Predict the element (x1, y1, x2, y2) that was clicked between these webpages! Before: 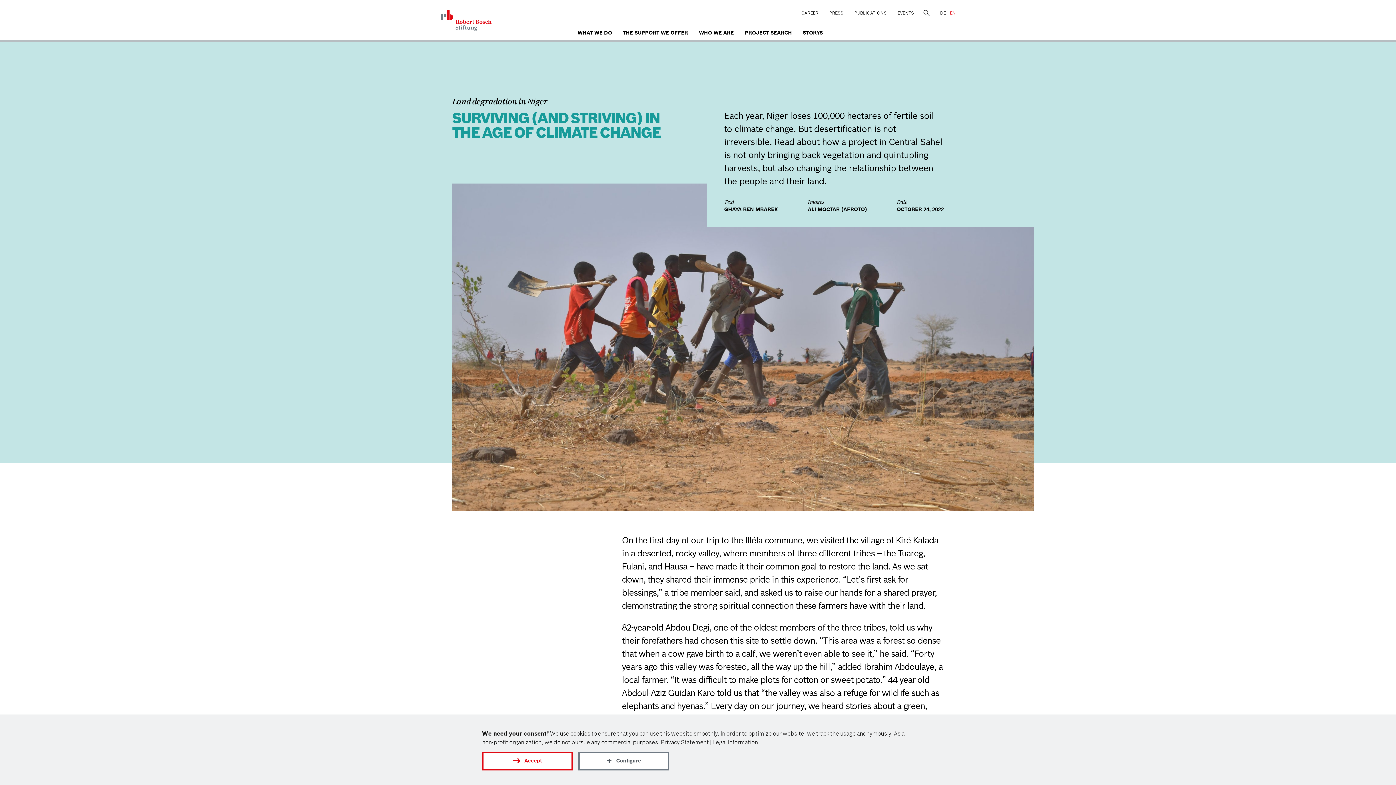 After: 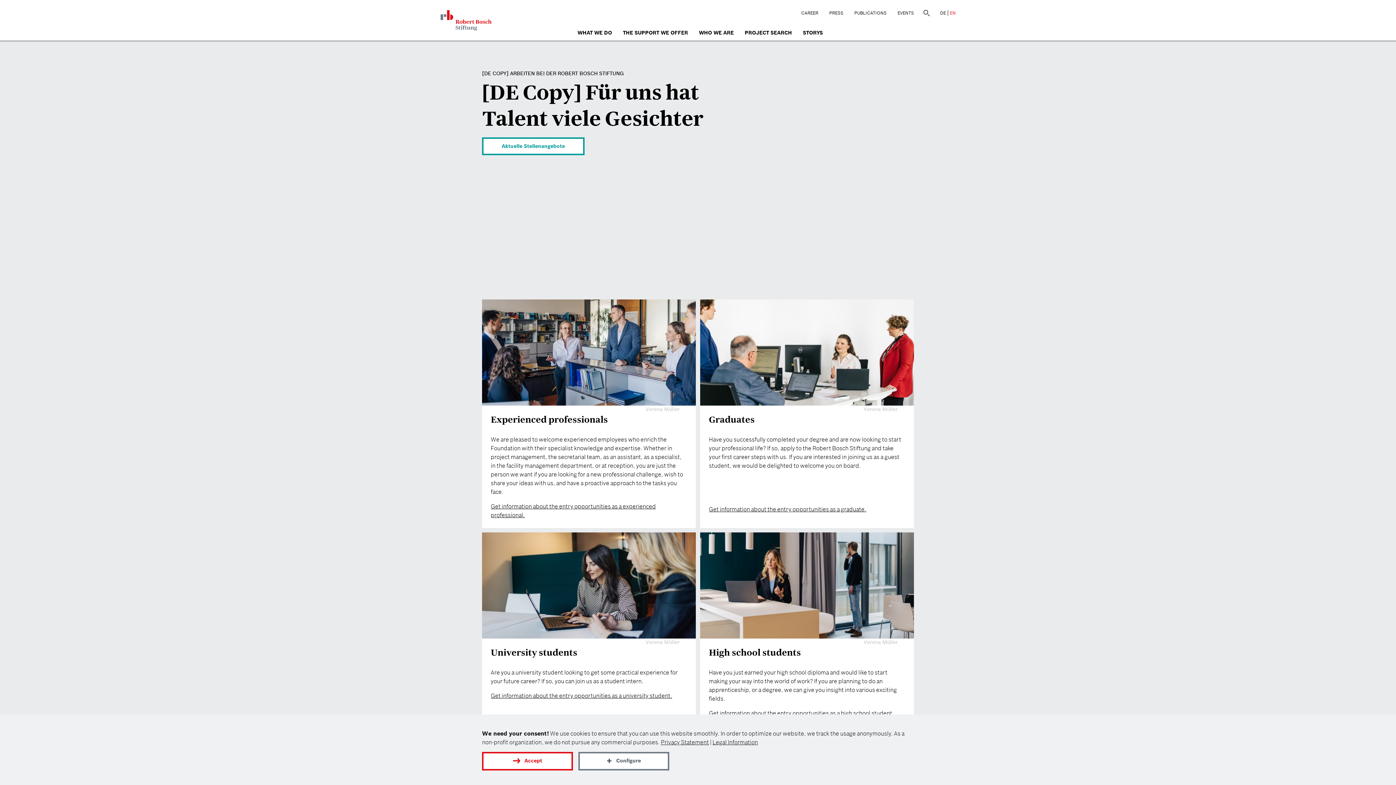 Action: label: CAREER bbox: (796, 0, 824, 22)